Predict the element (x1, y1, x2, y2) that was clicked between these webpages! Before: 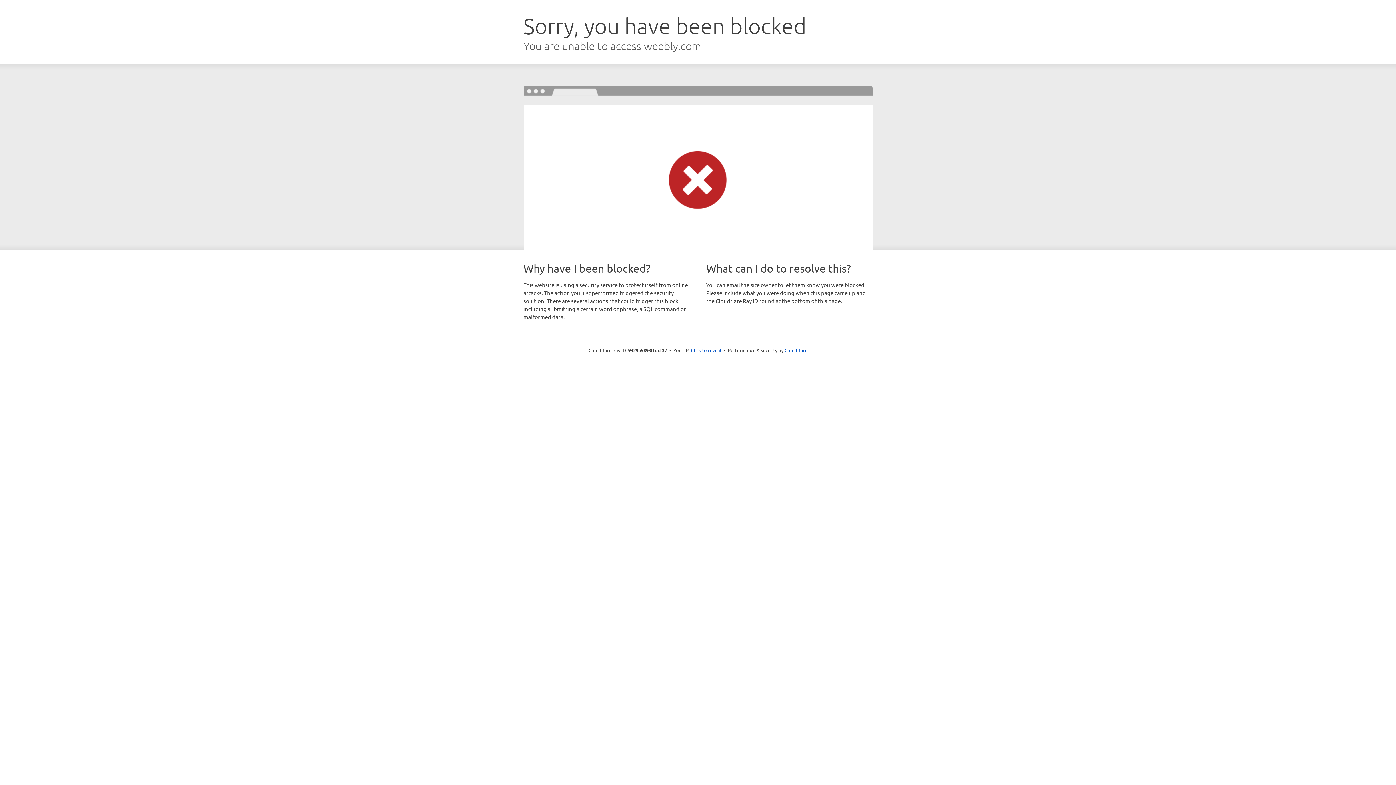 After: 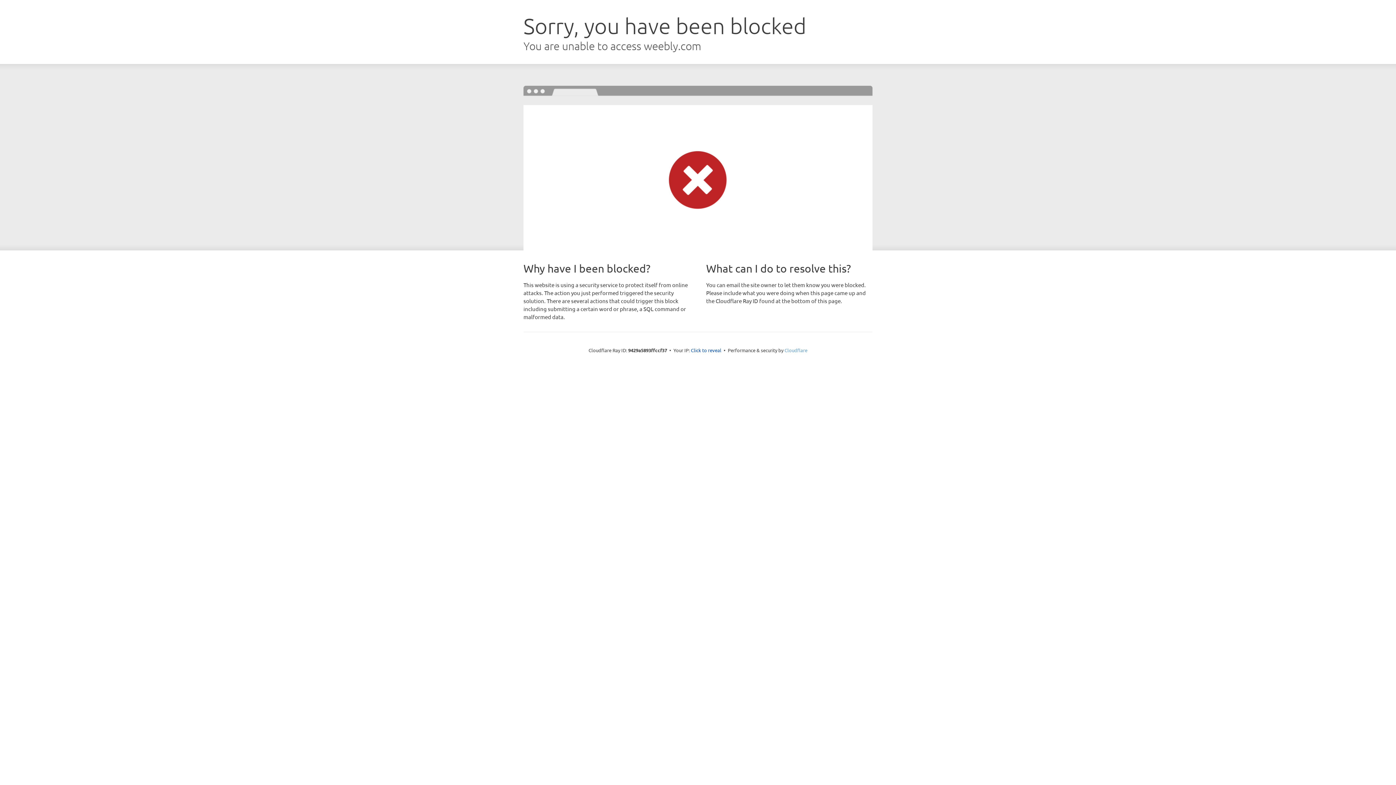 Action: label: Cloudflare bbox: (784, 347, 807, 353)